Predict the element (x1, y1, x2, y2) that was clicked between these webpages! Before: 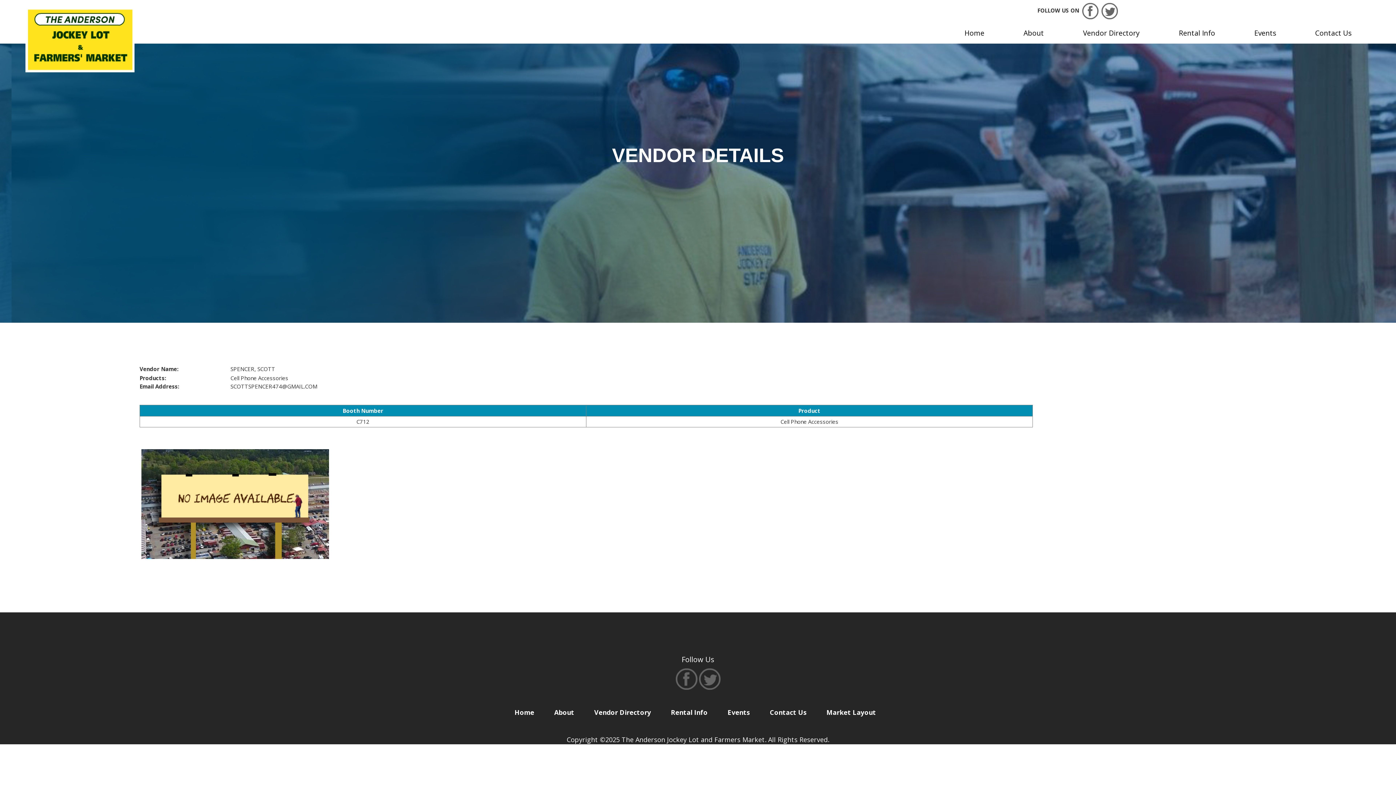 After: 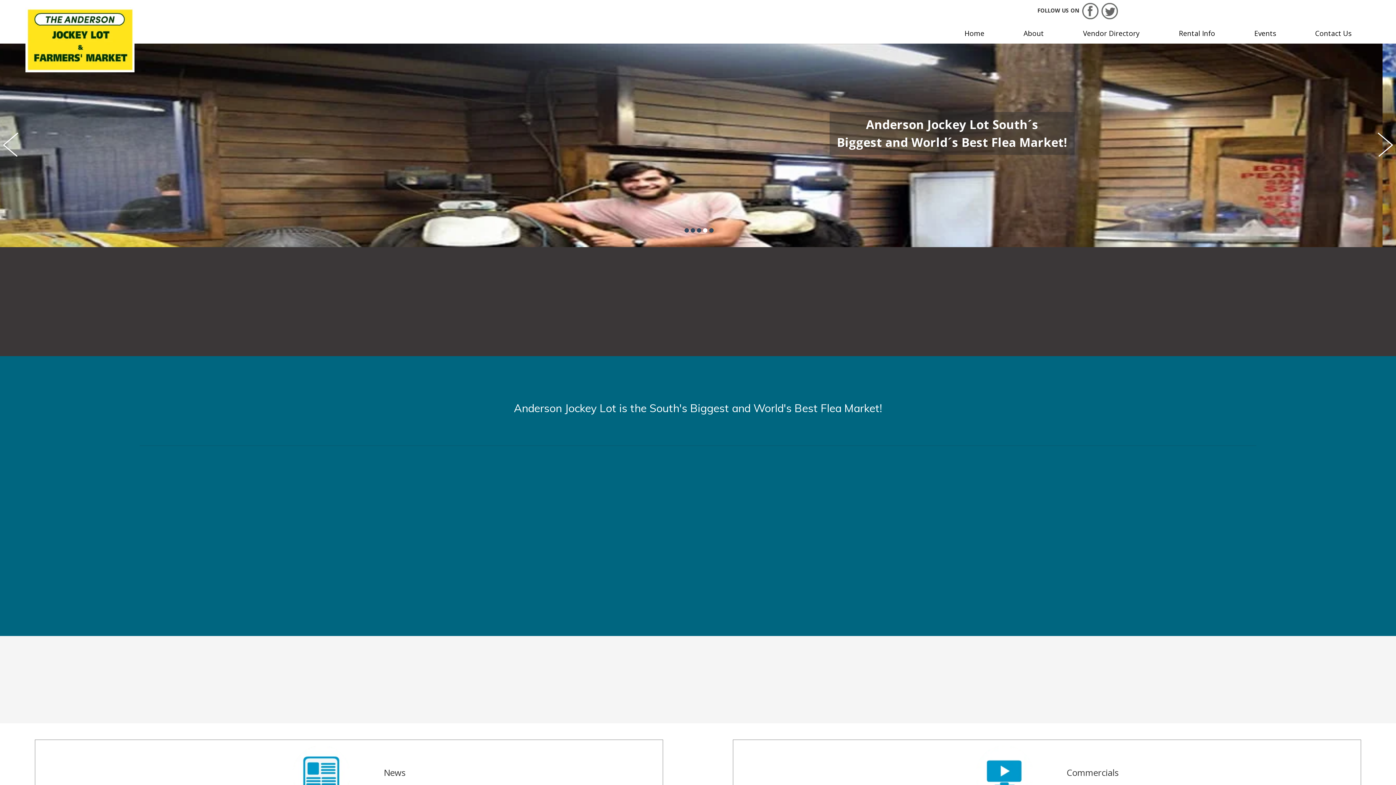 Action: bbox: (507, 704, 541, 720) label: Home